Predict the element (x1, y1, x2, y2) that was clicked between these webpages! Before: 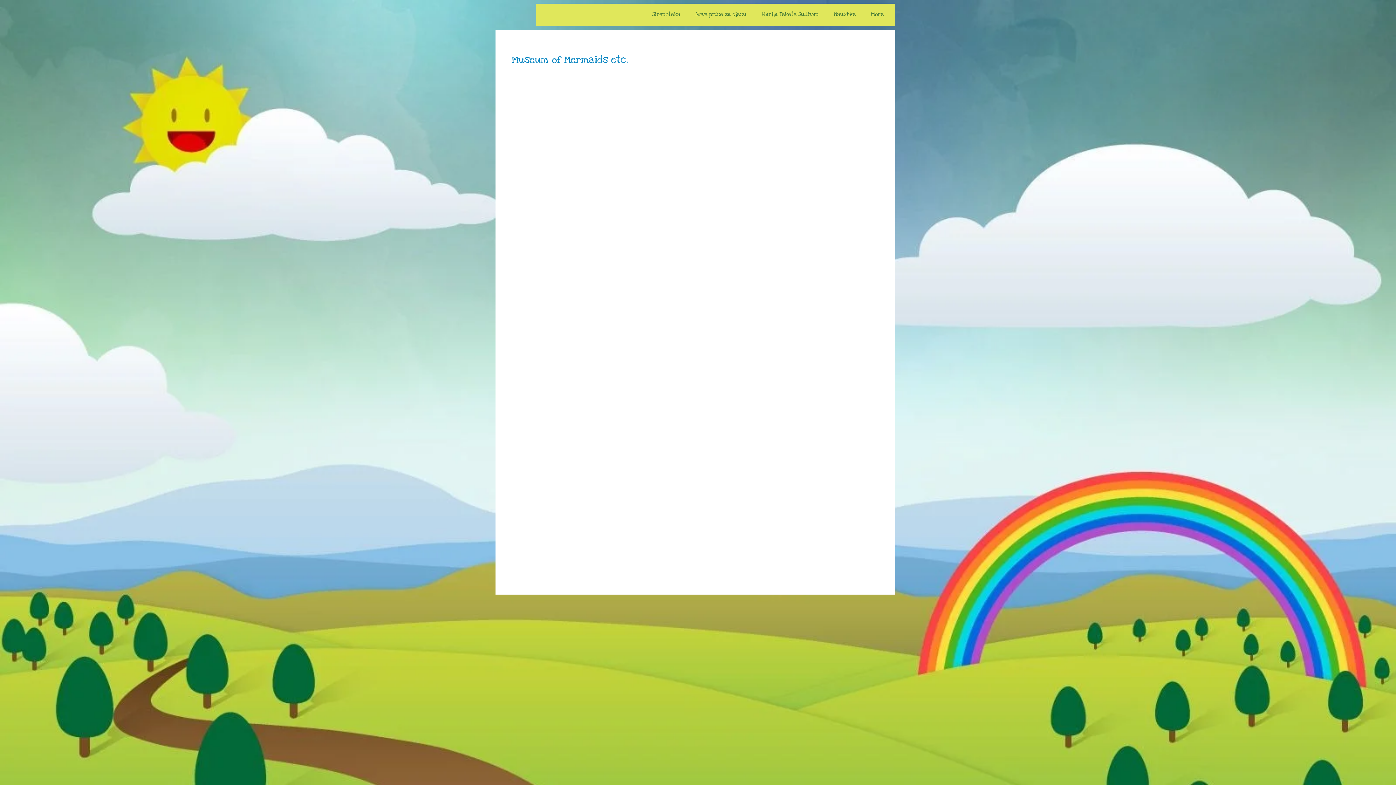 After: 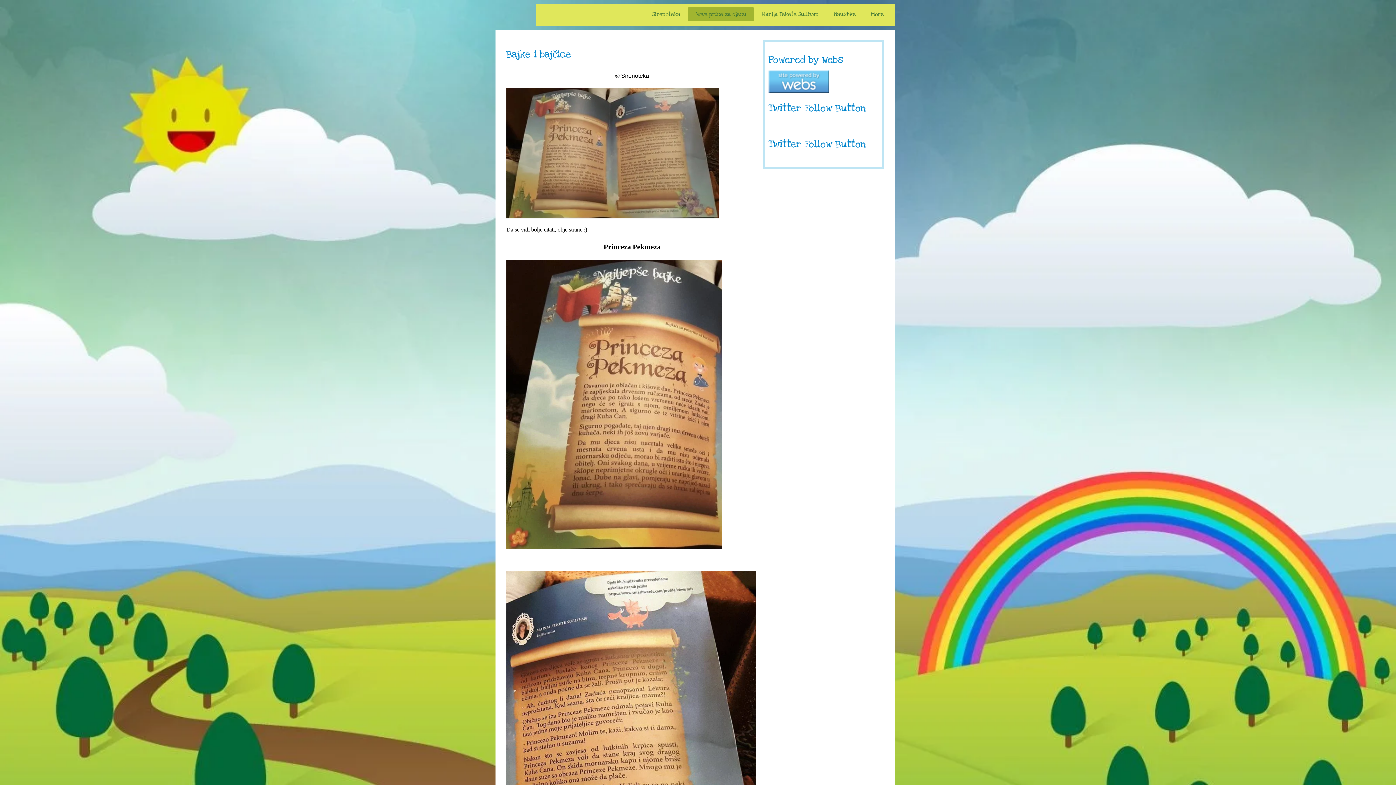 Action: bbox: (688, 7, 754, 21) label: Nove price za djecu